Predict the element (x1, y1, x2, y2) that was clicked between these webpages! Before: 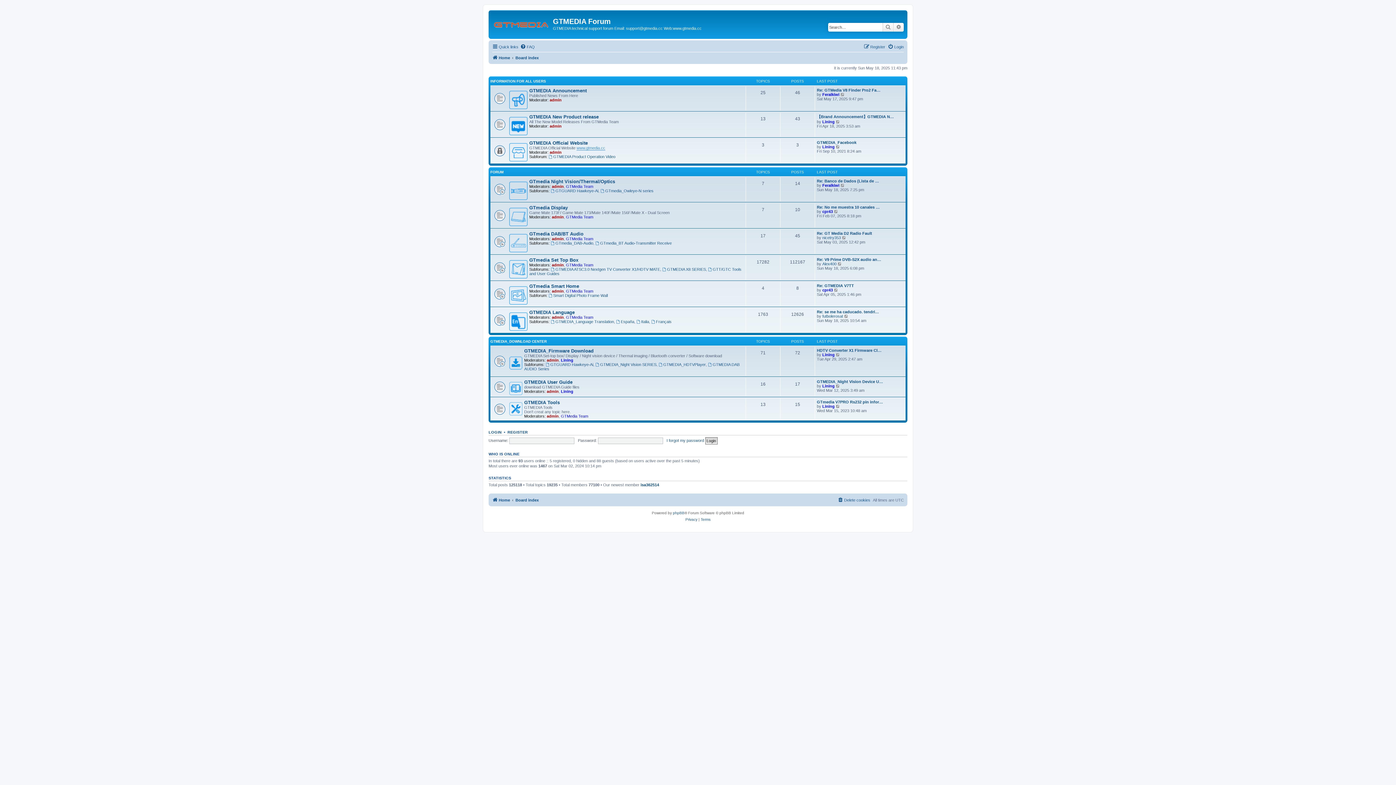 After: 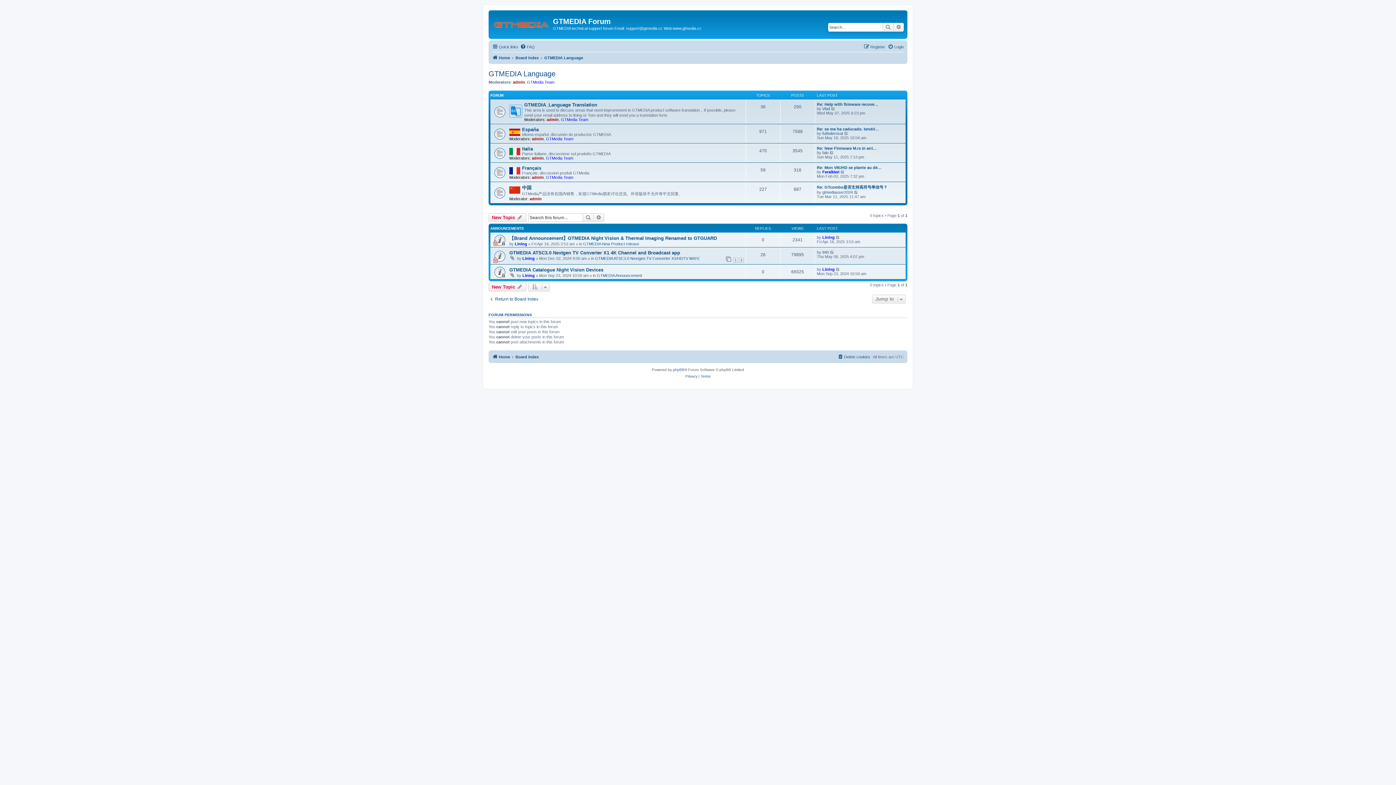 Action: bbox: (529, 309, 574, 315) label: GTMEDIA Language